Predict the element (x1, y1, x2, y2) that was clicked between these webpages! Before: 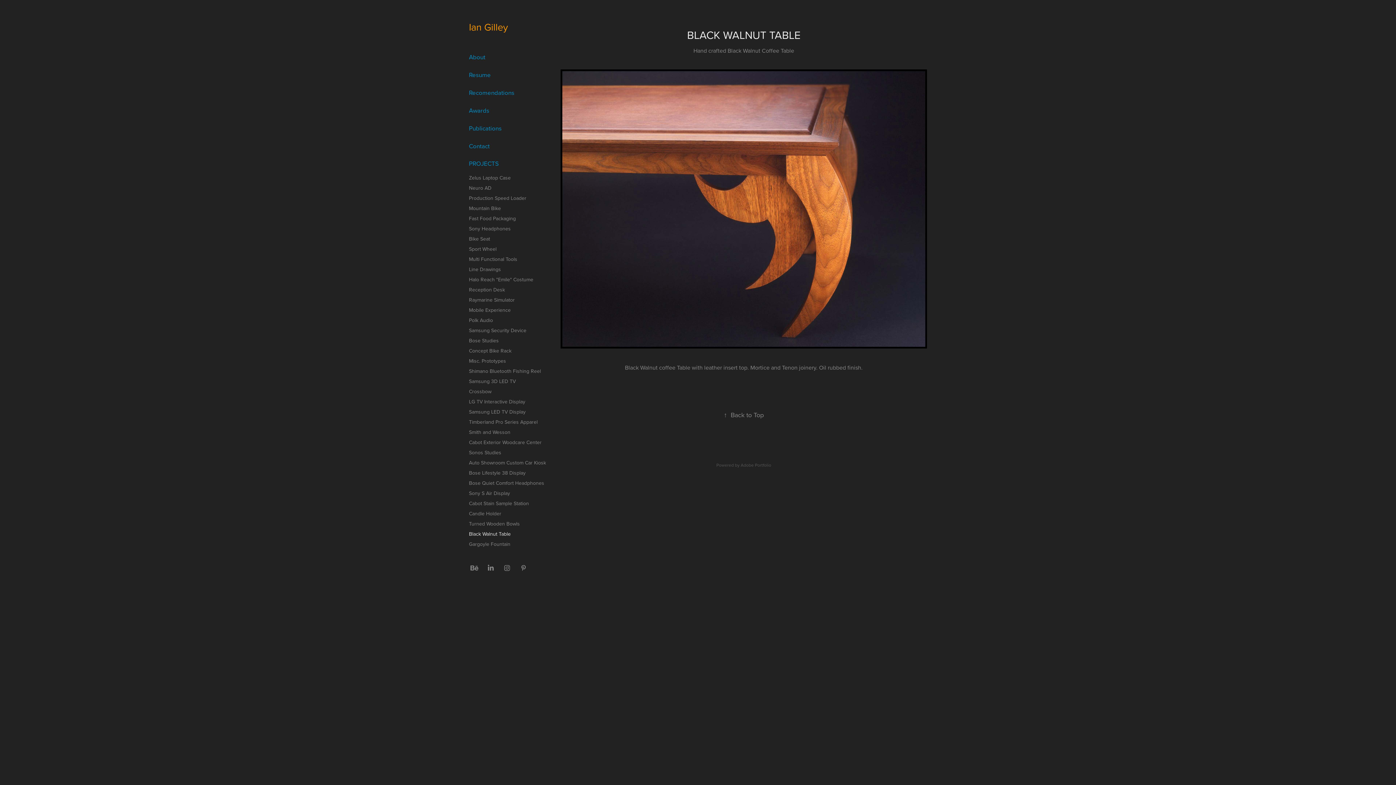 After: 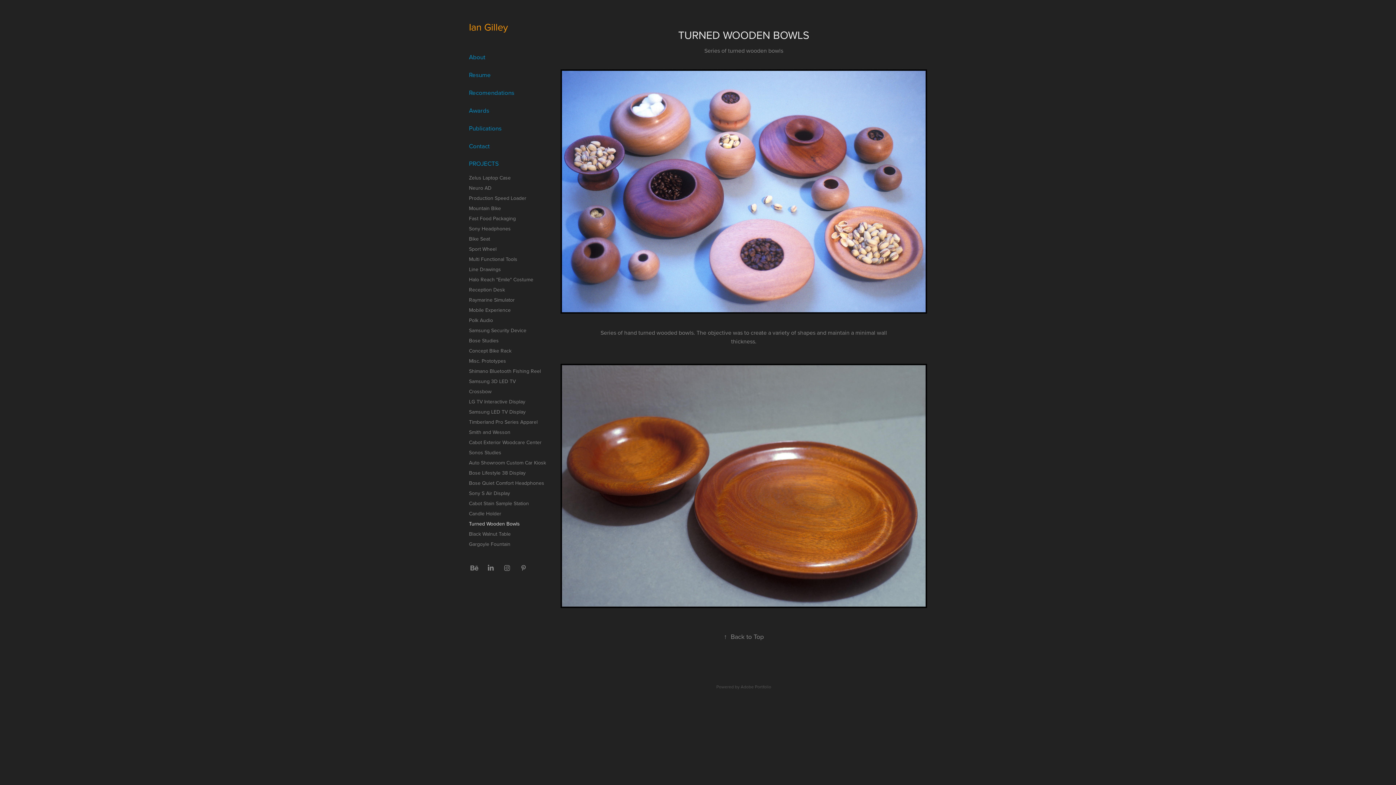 Action: label: Turned Wooden Bowls bbox: (469, 520, 520, 527)